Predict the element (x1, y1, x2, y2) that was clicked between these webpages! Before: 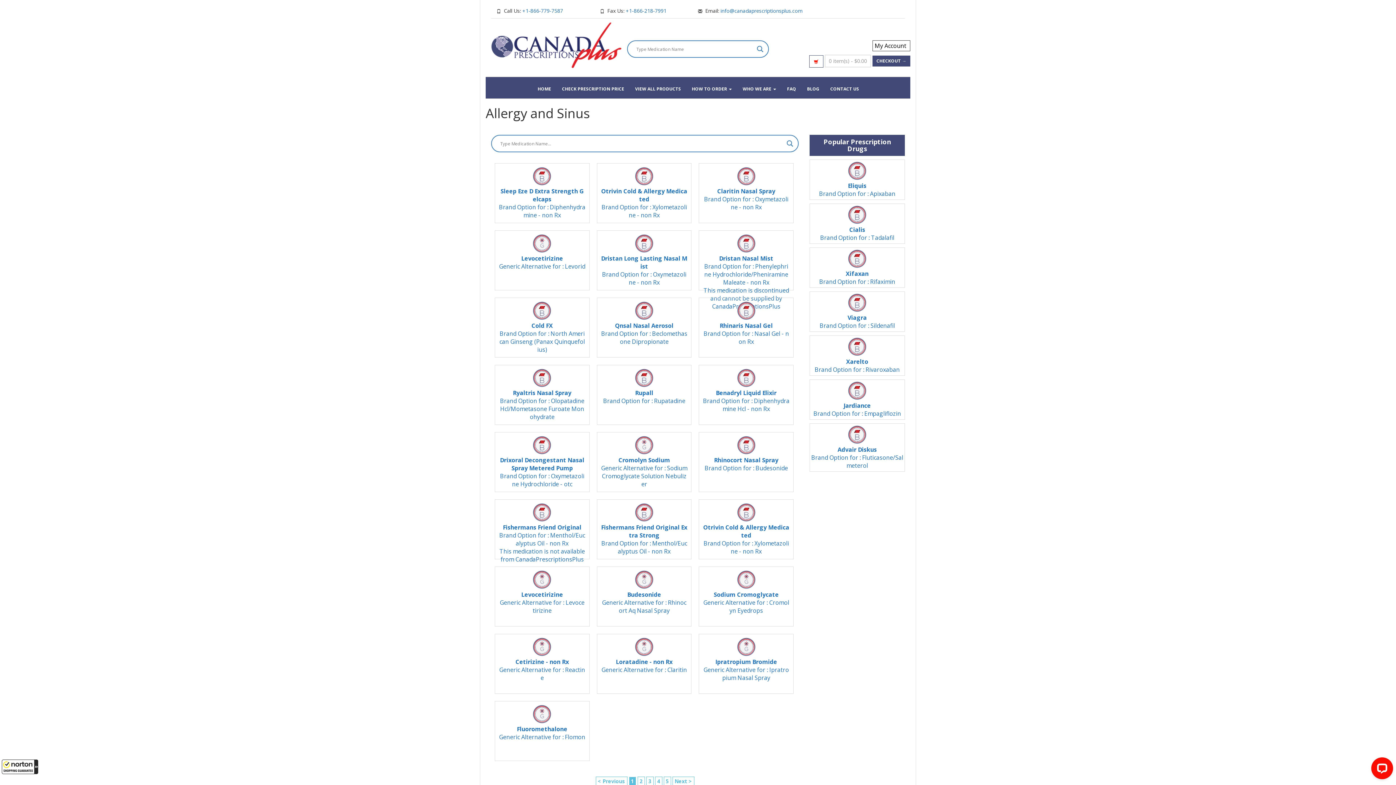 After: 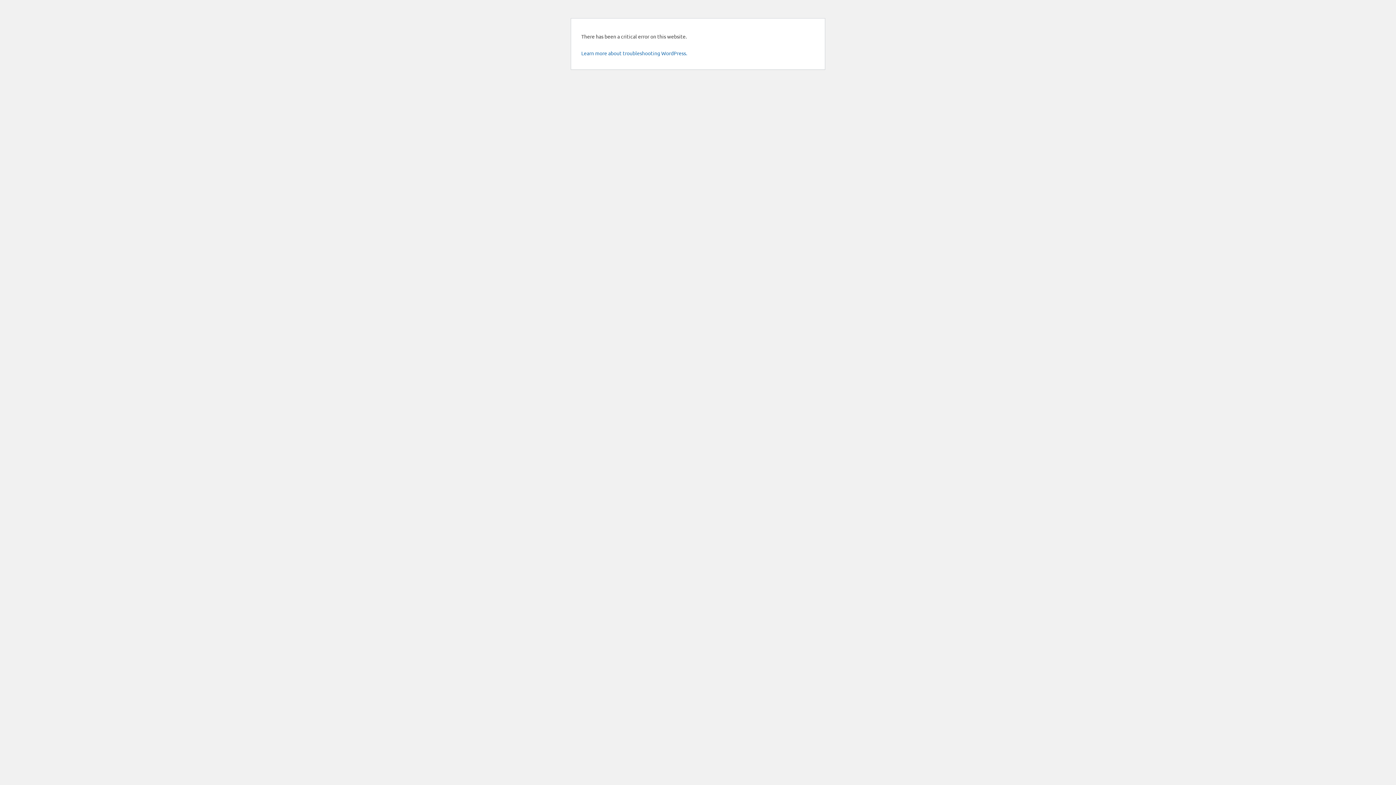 Action: bbox: (699, 230, 793, 290) label: Dristan Nasal Mist
Brand Option for : Phenylephrine Hydrochloride/Pheniramine Maleate - non Rx

This medication is discontinued and cannot be supplied by CanadaPrescriptionsPlus